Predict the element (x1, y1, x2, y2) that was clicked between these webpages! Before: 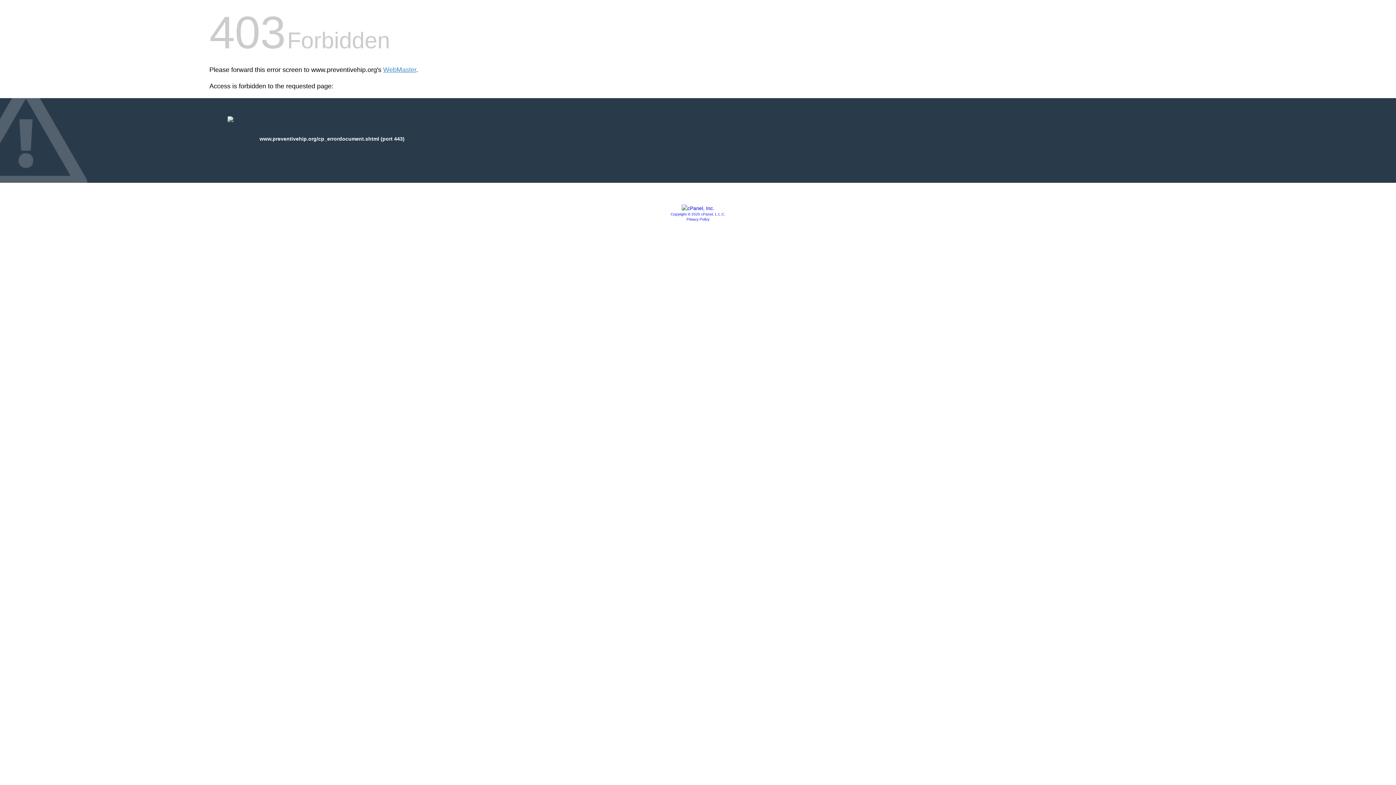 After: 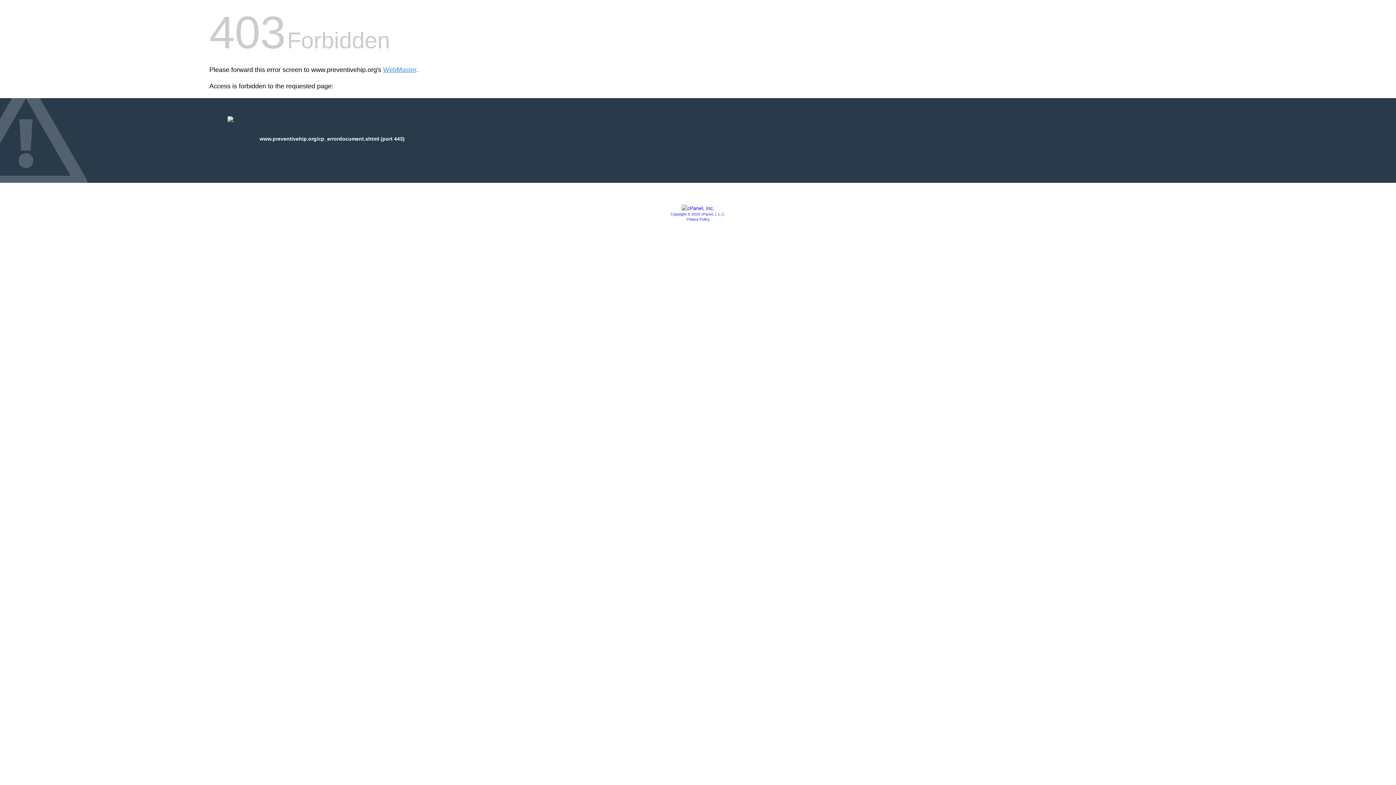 Action: label: Privacy Policy bbox: (686, 217, 709, 221)